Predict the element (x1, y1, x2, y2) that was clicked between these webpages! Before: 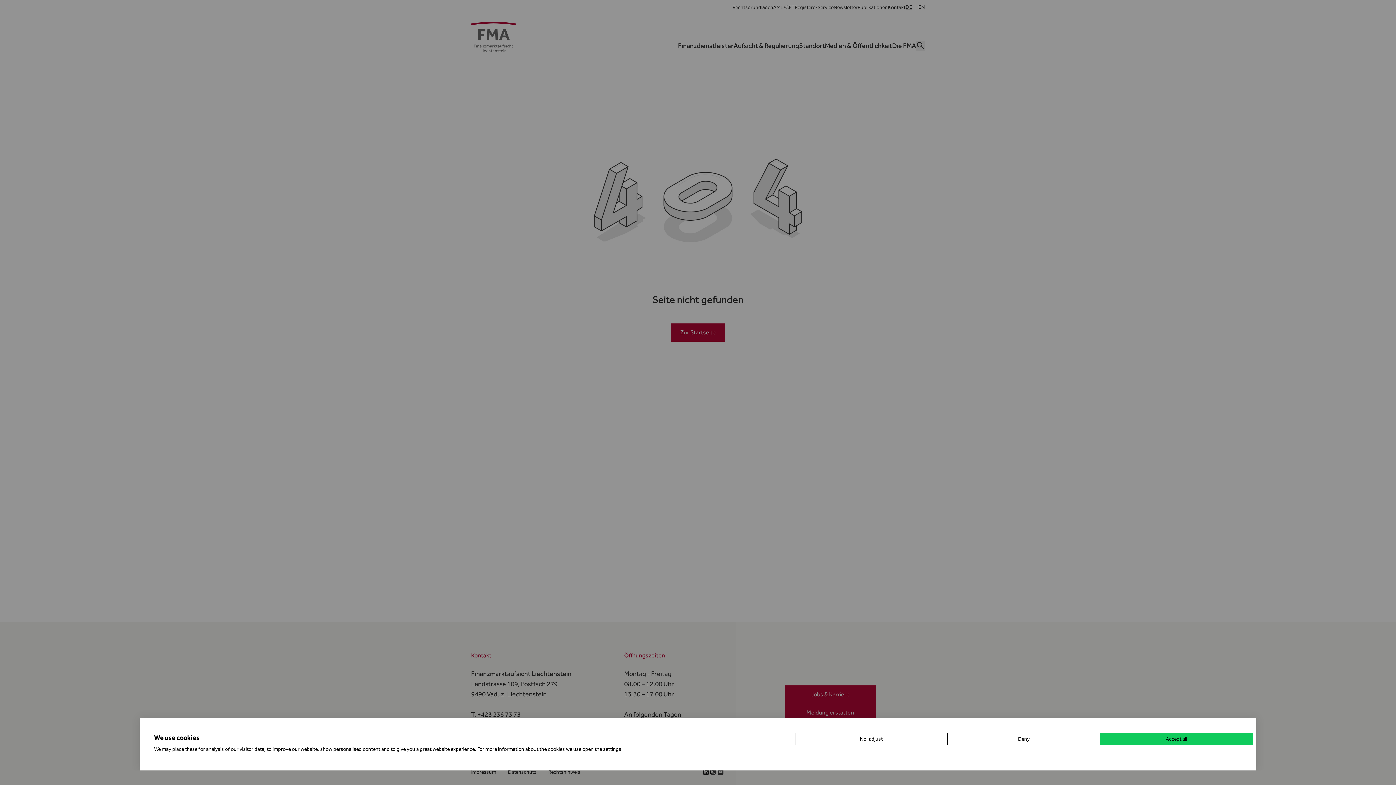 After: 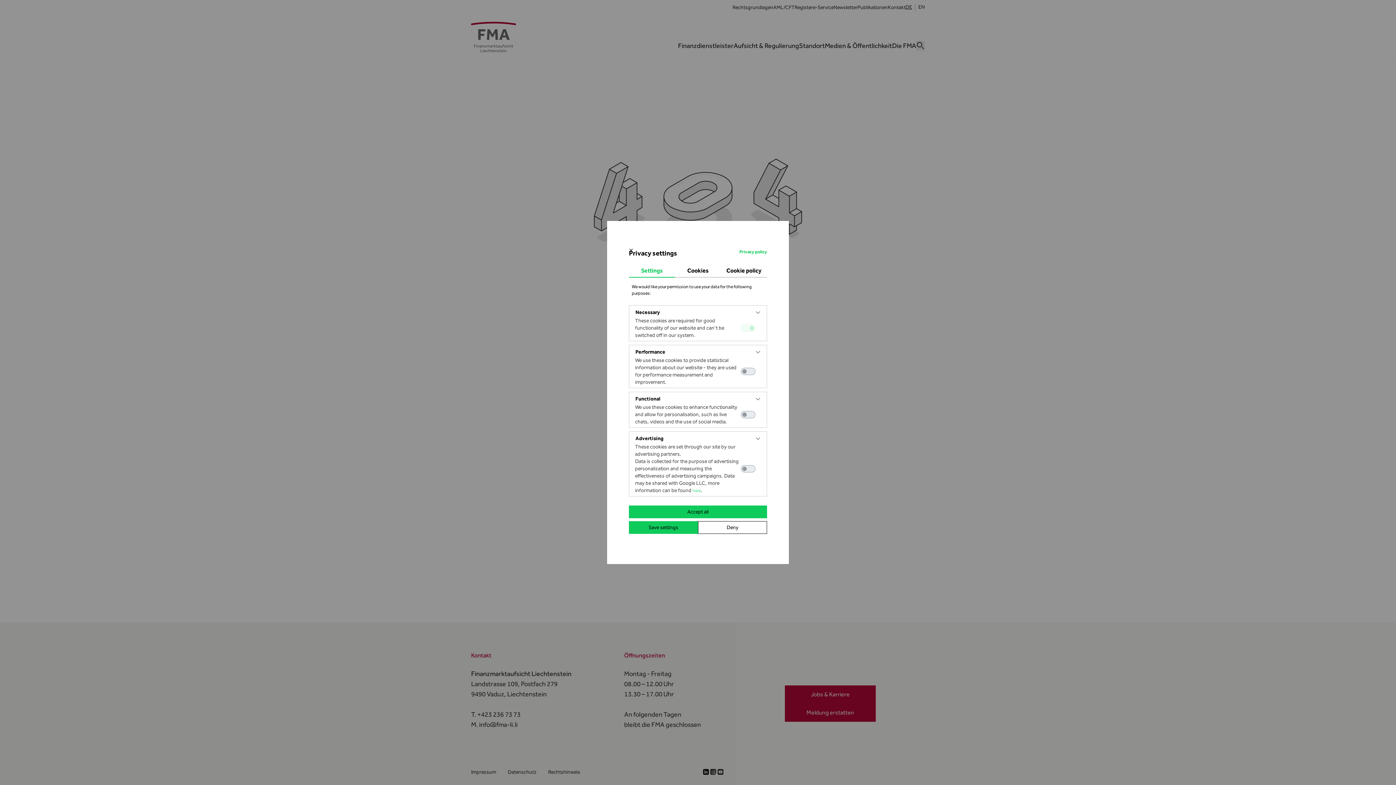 Action: label: Adjust cookie preferences bbox: (795, 733, 947, 745)